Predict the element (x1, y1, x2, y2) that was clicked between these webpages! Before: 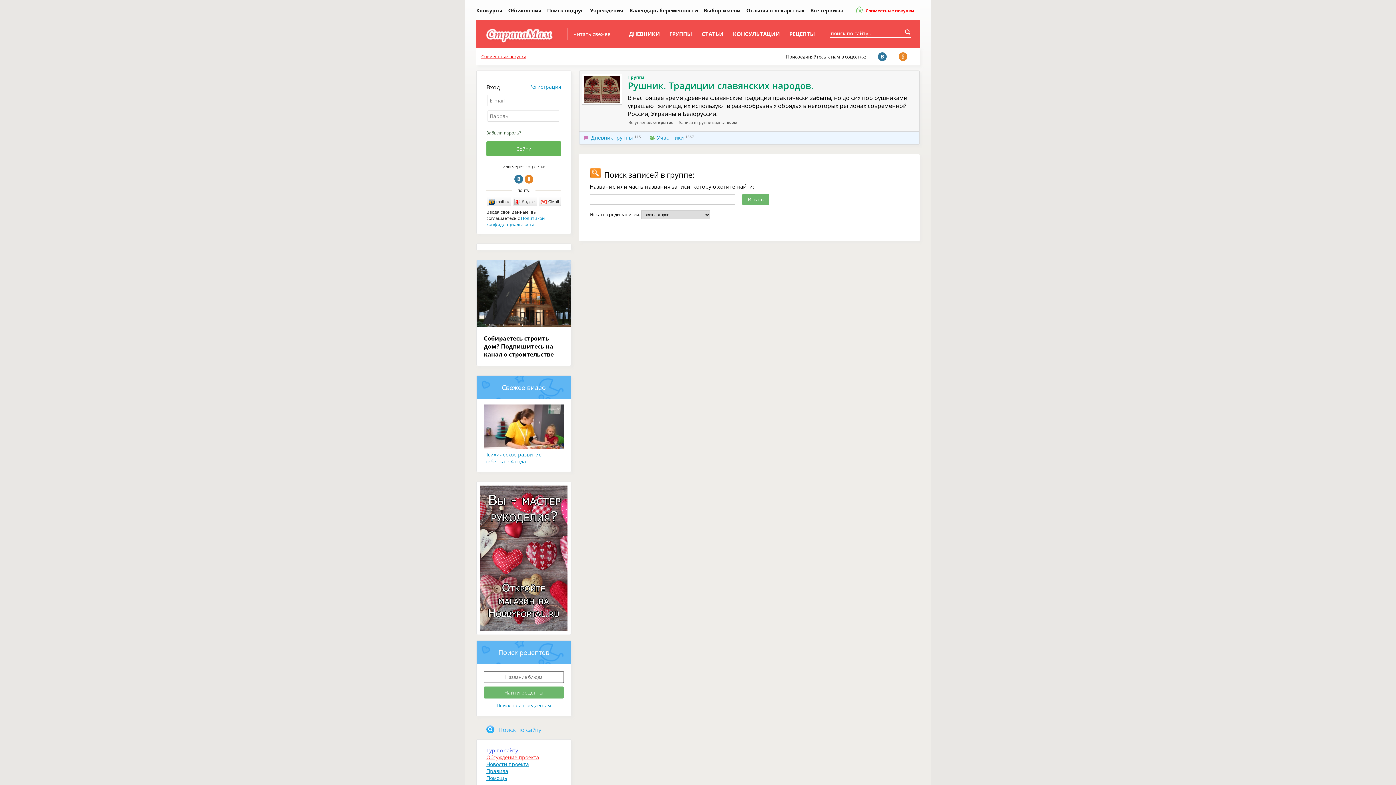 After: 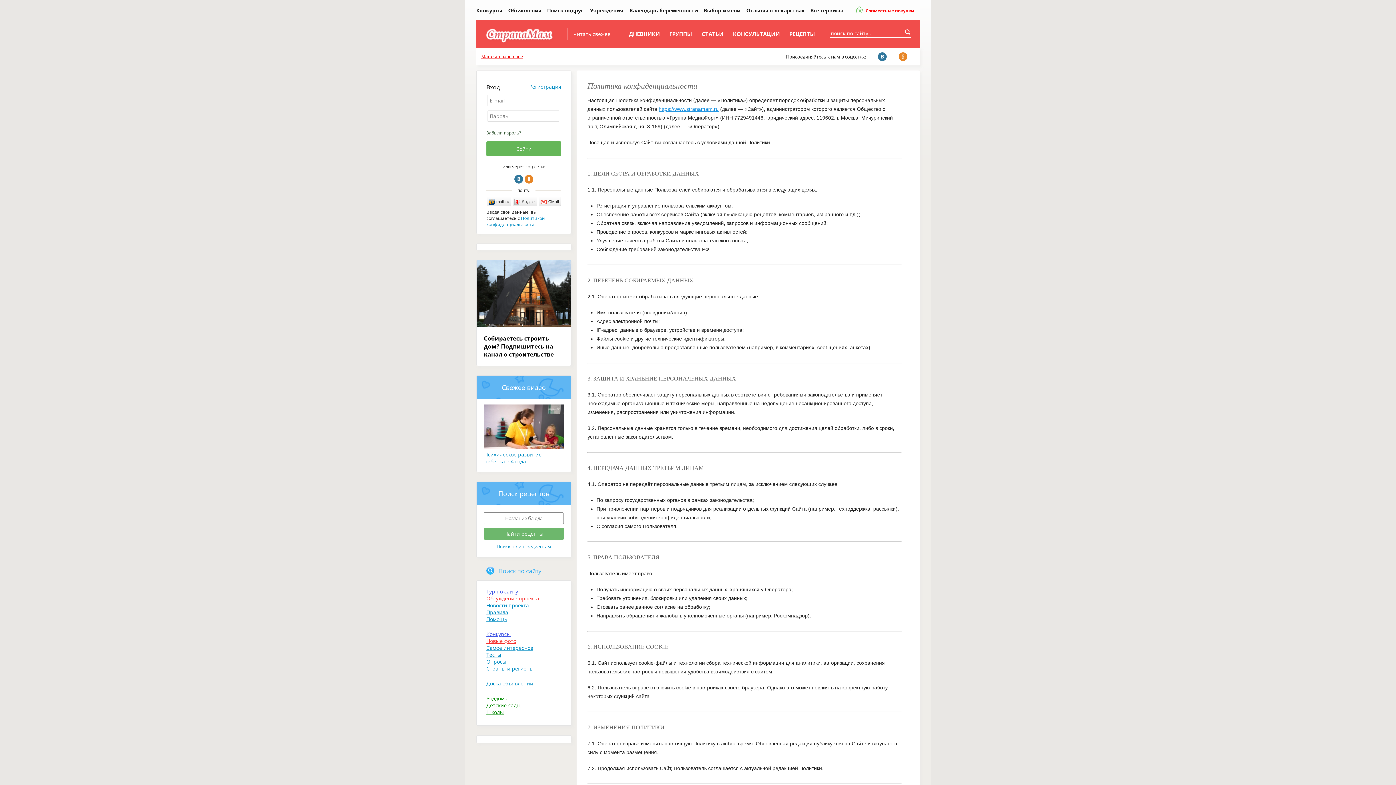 Action: bbox: (486, 215, 545, 227) label: Политикой конфиденциальности